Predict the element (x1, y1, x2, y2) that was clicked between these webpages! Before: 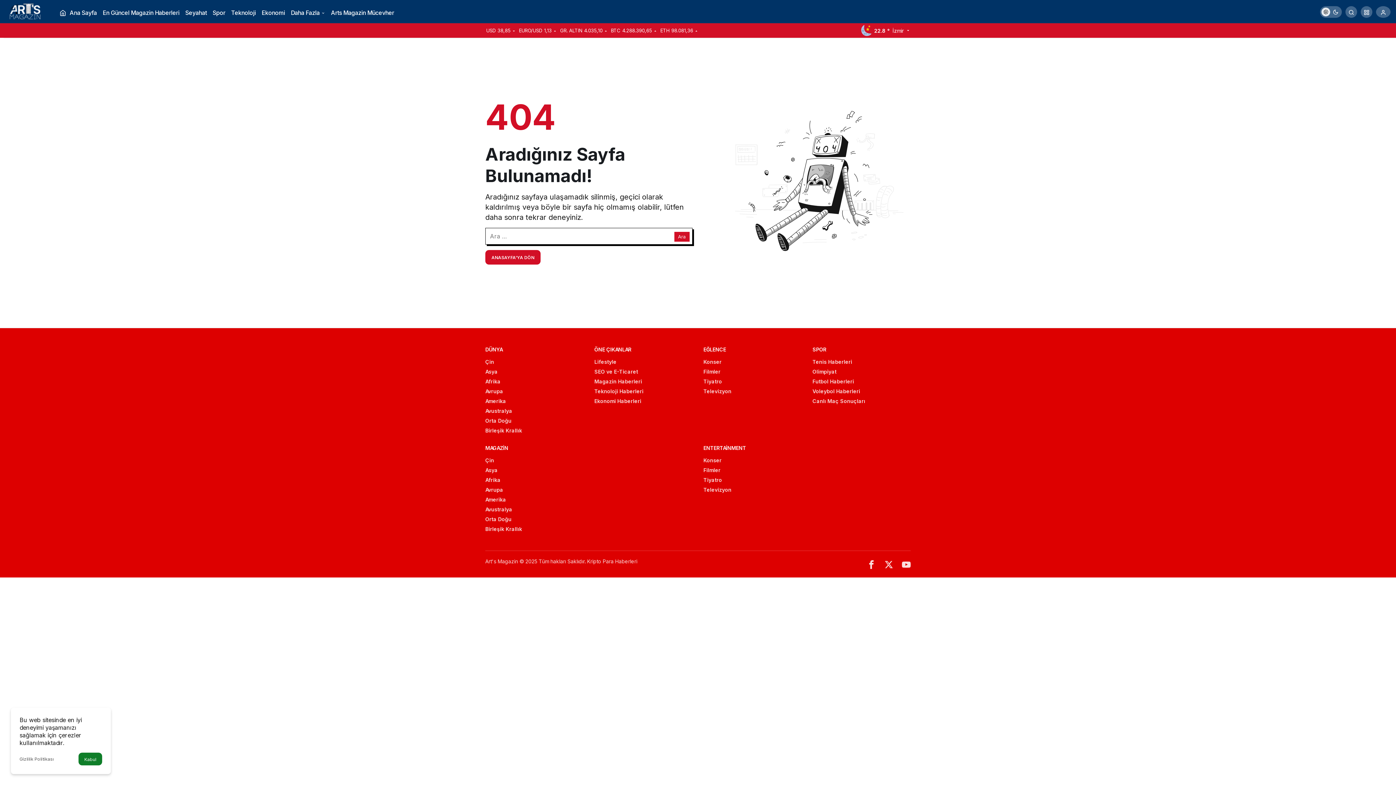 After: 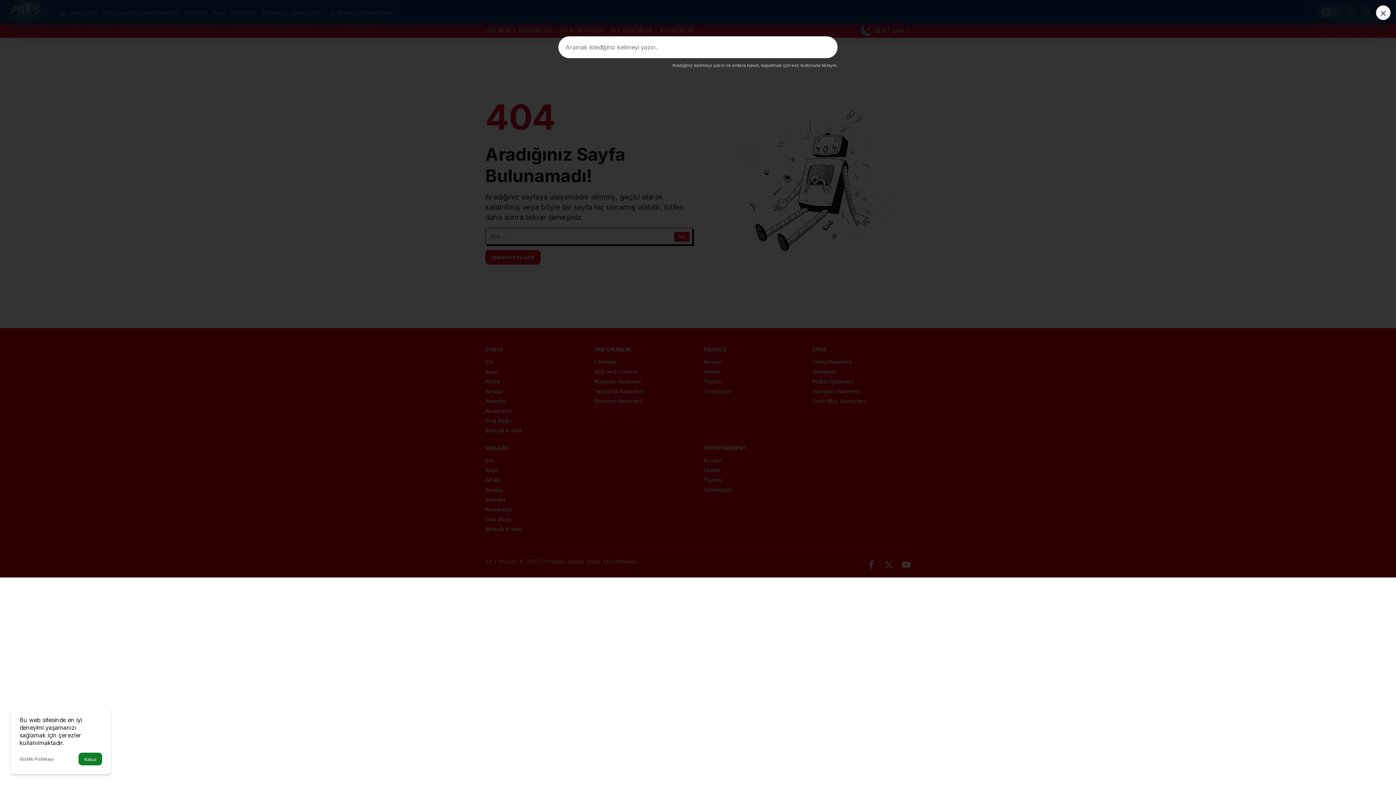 Action: label: Arama Yap bbox: (1345, 6, 1357, 17)